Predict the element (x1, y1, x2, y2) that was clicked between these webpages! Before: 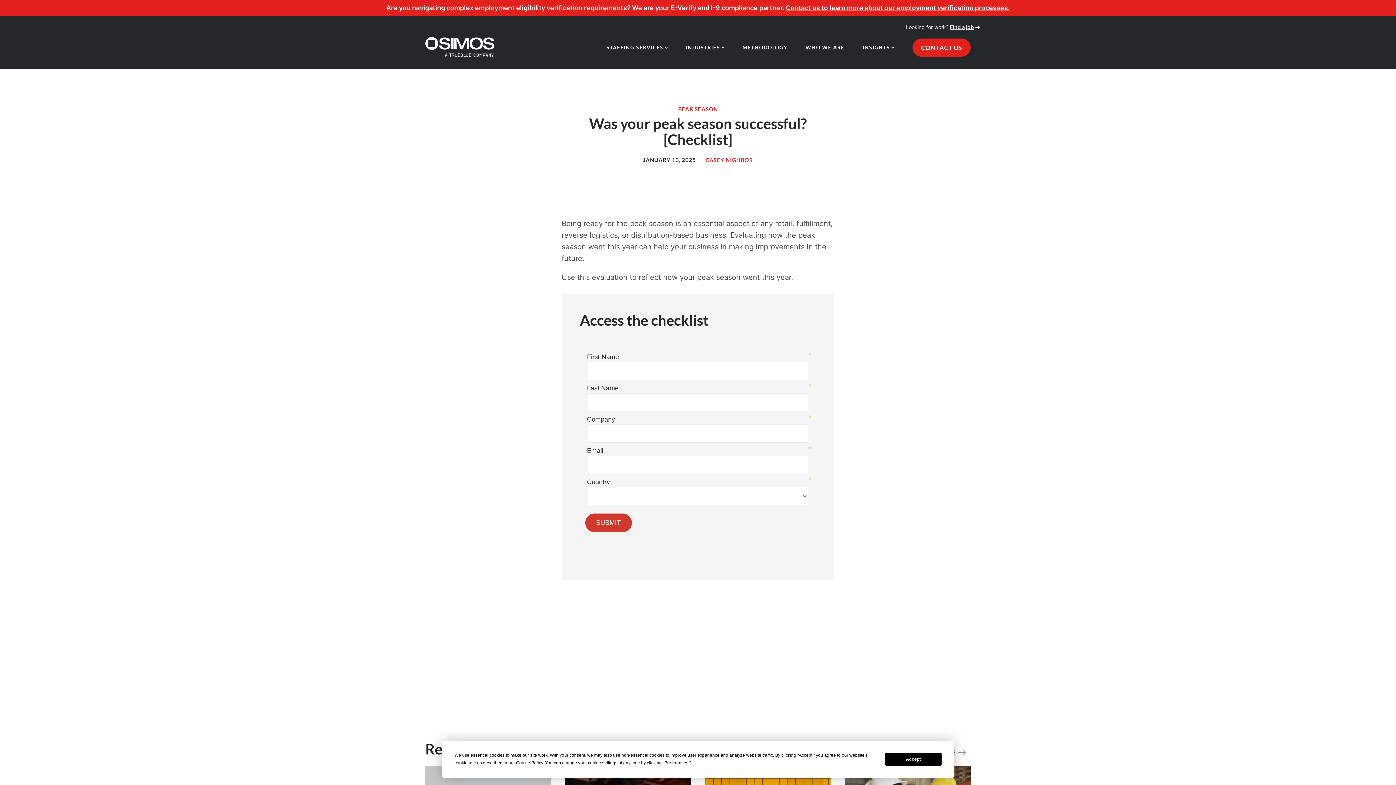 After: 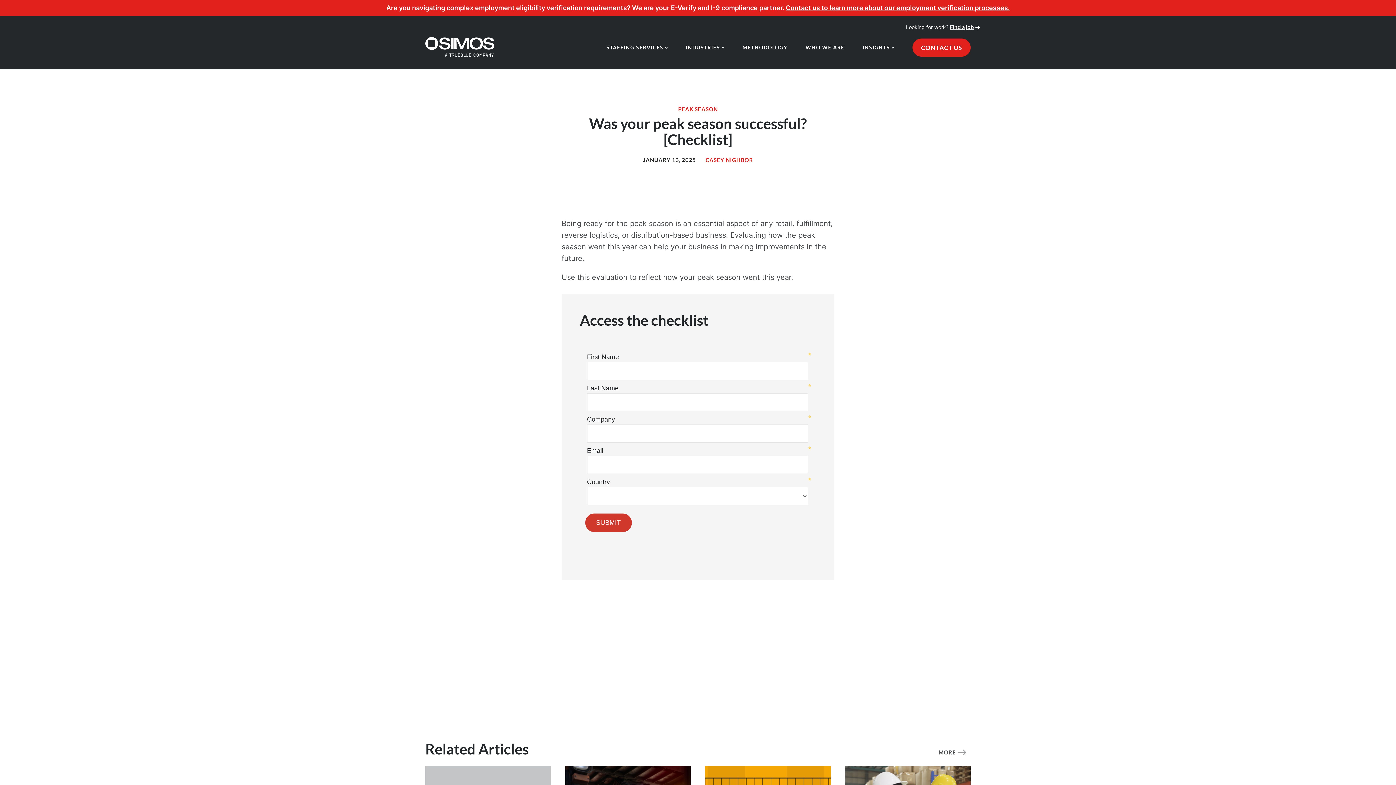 Action: label: Accept bbox: (885, 753, 941, 766)